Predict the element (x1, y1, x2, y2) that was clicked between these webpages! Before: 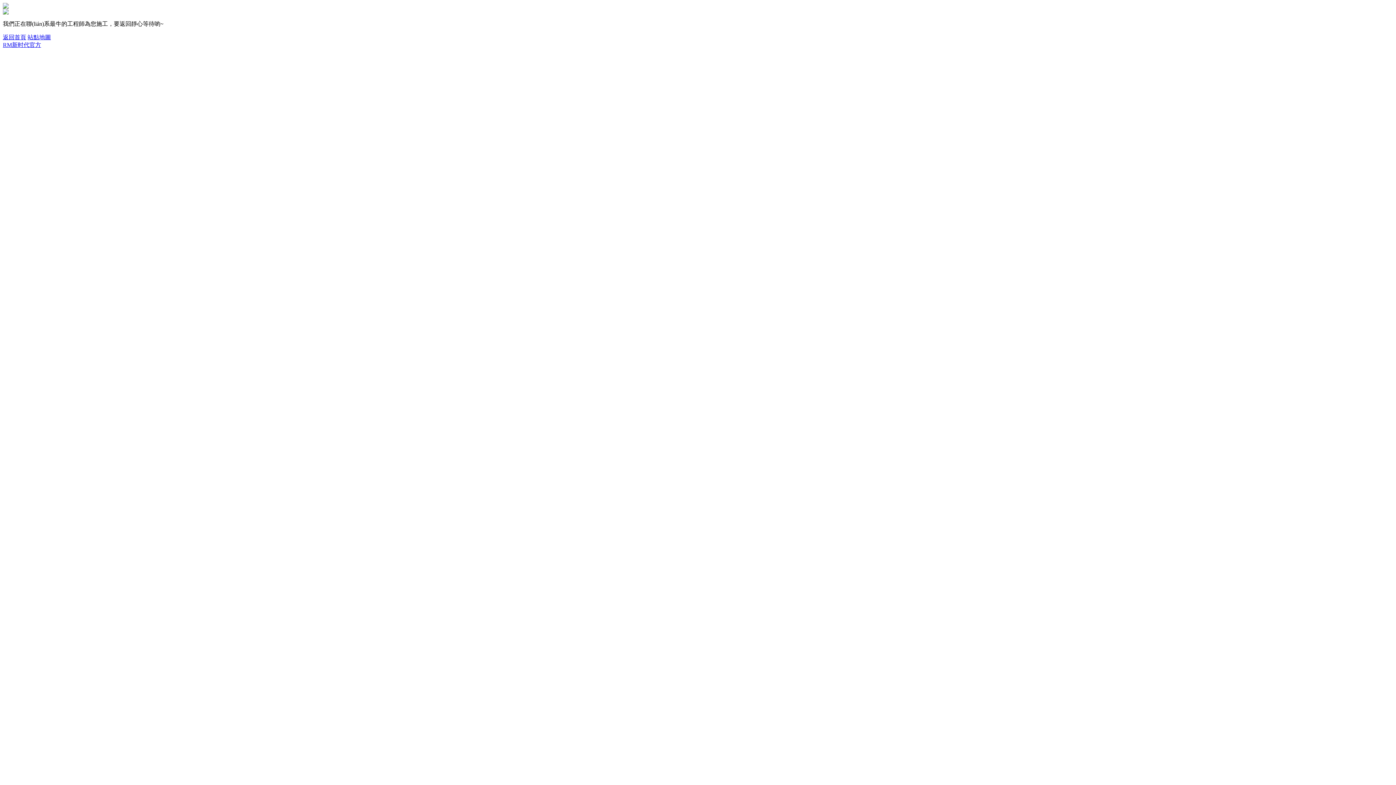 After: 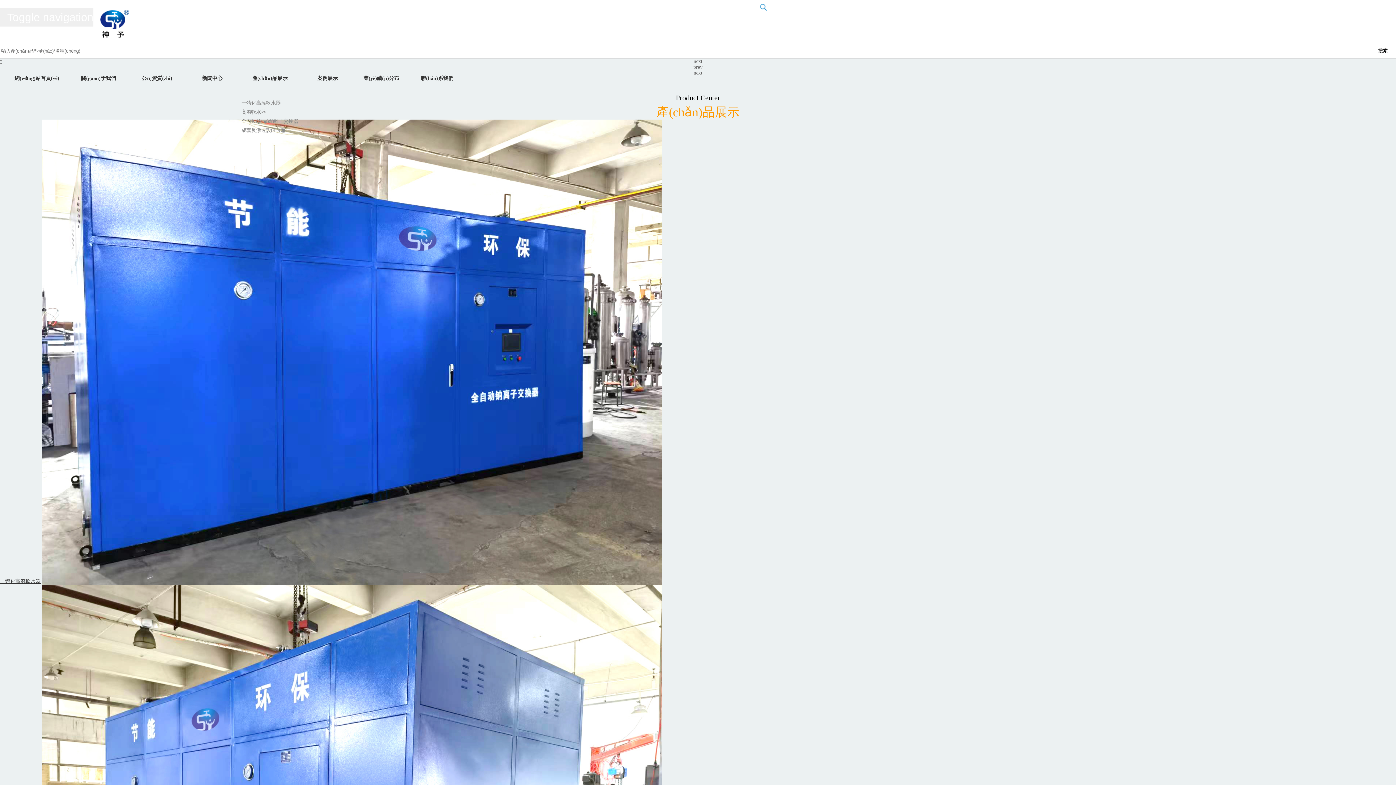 Action: bbox: (2, 34, 26, 40) label: 返回首頁